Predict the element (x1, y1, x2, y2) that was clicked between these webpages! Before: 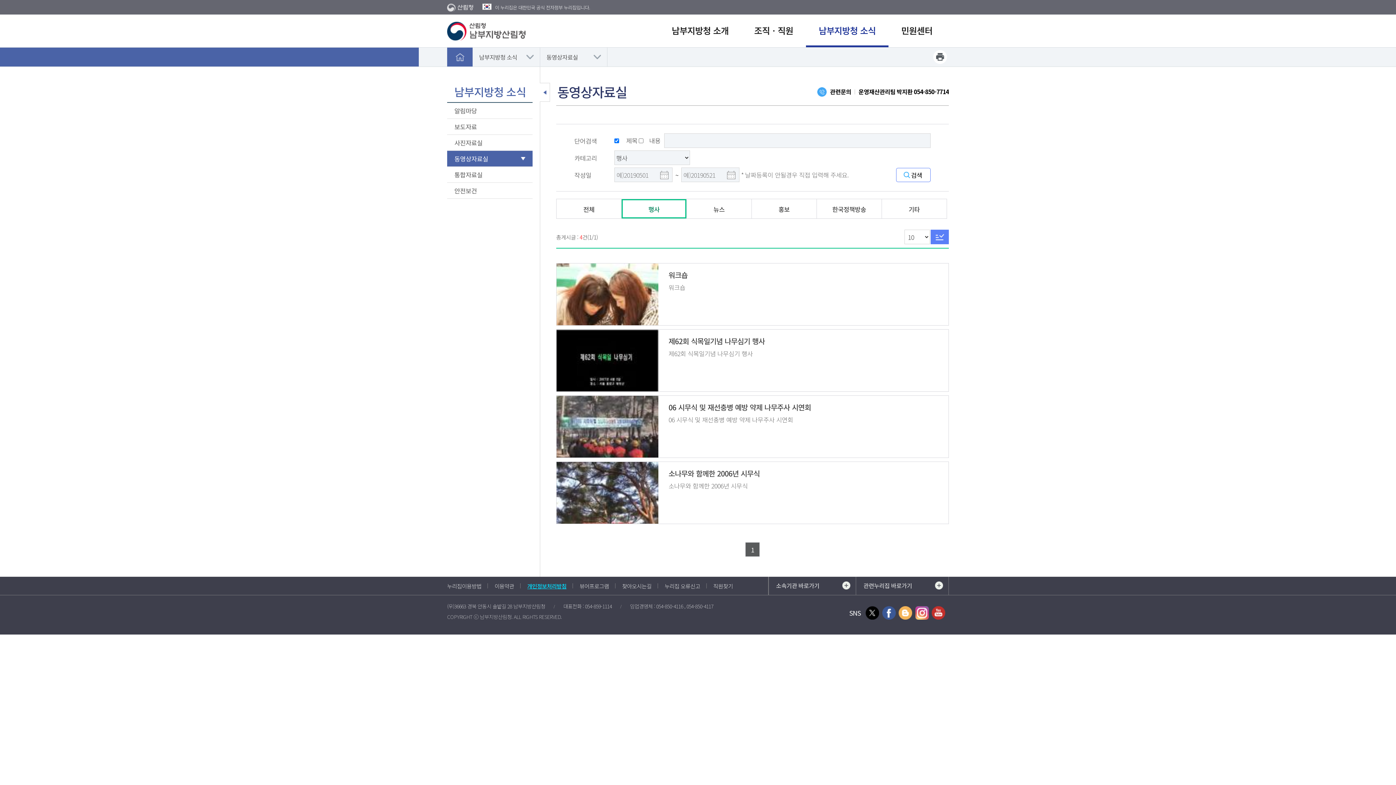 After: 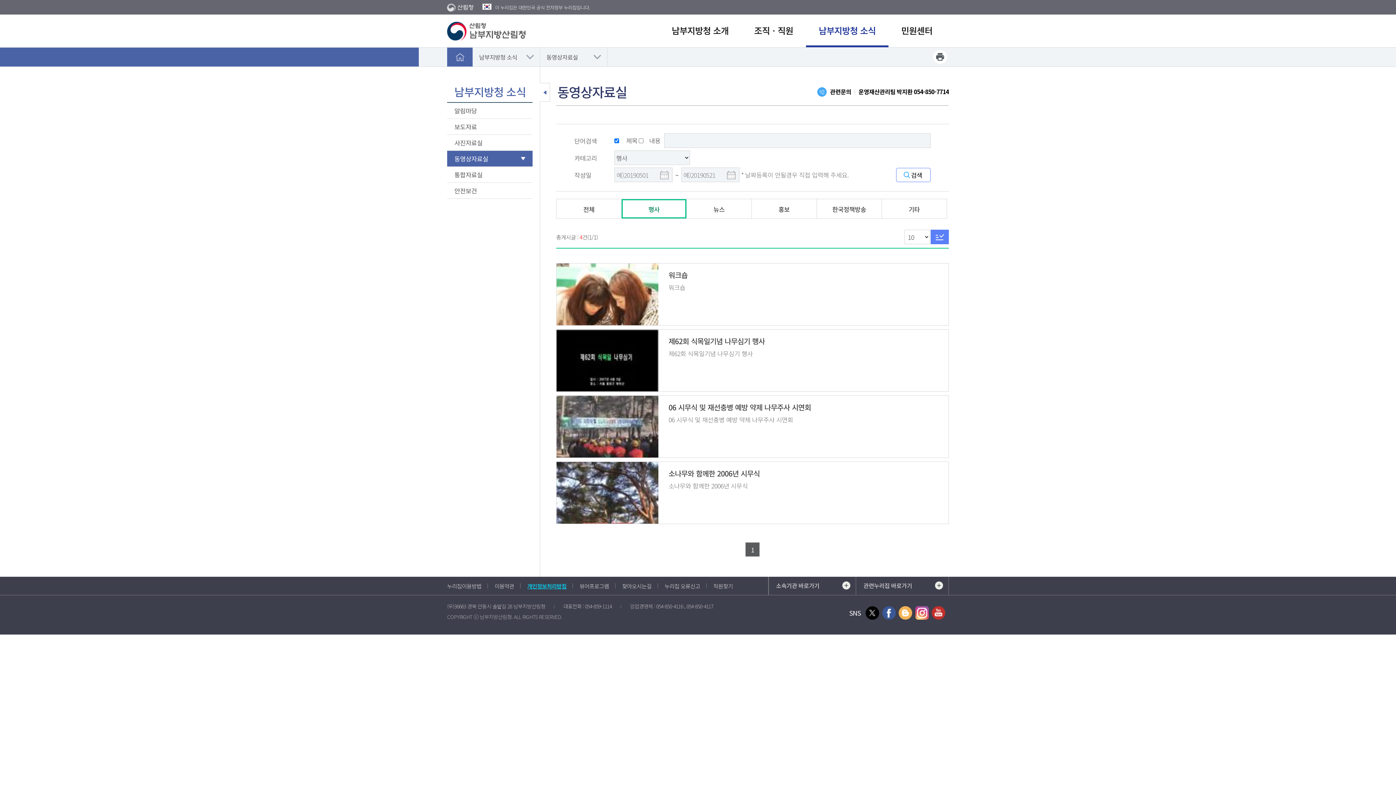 Action: label: 이용약관 bbox: (494, 577, 514, 595)